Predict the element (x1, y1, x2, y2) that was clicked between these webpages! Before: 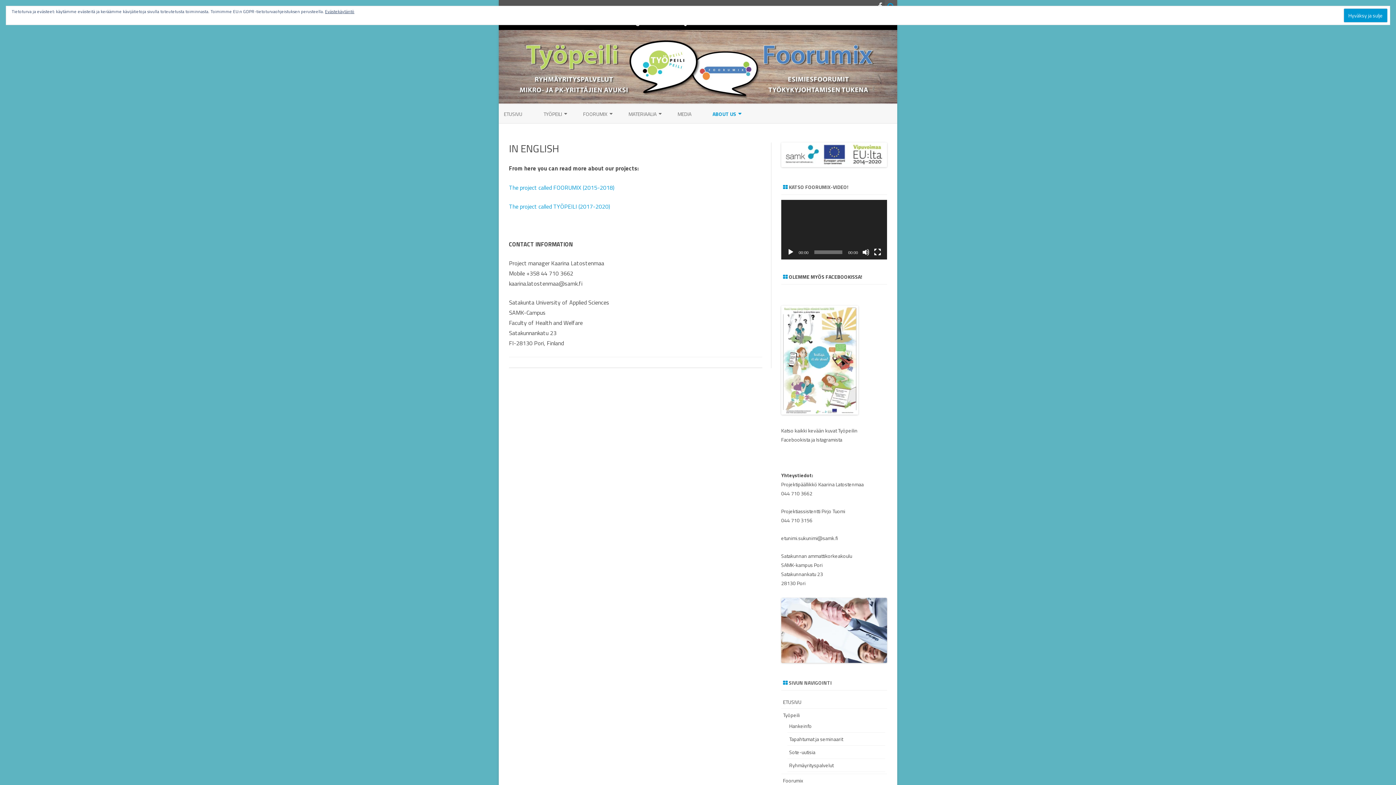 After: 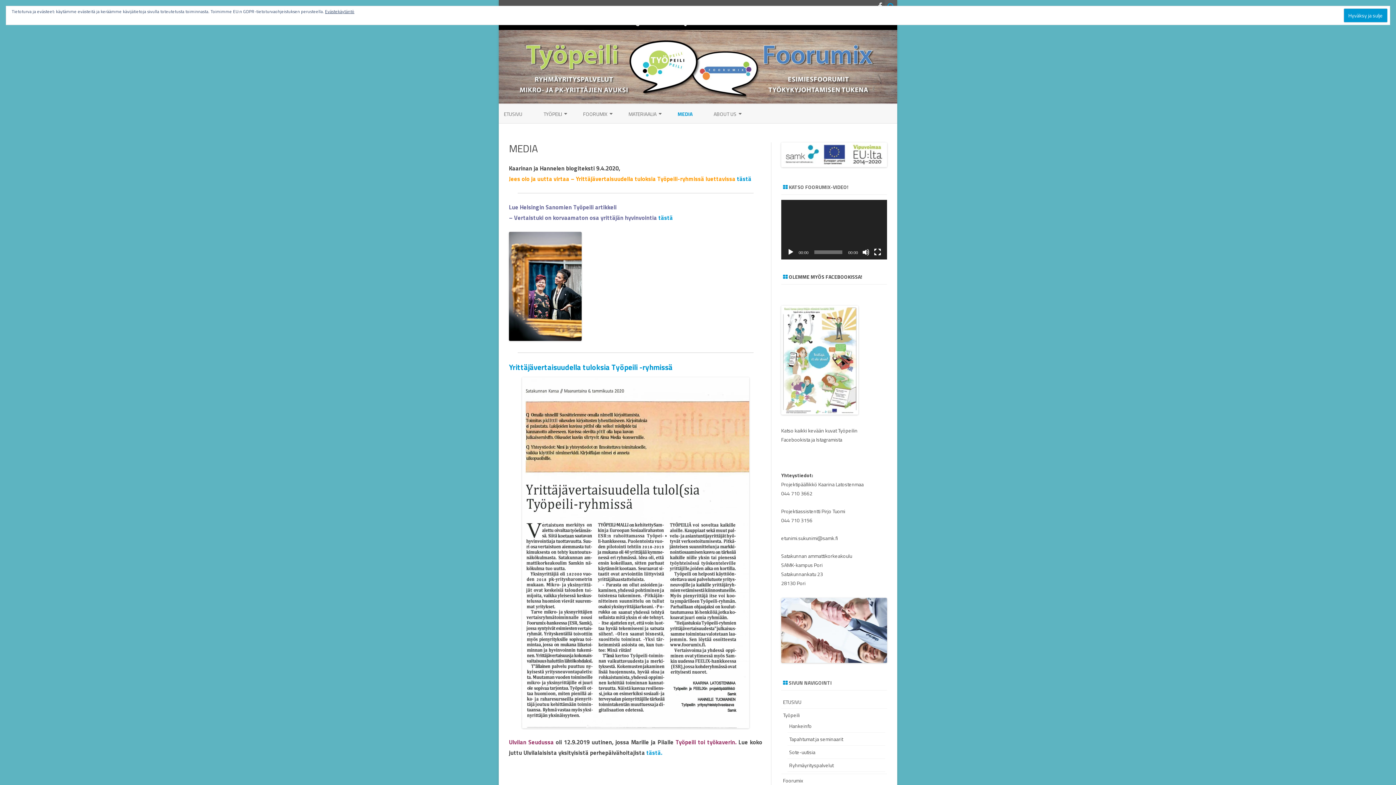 Action: label: MEDIA bbox: (677, 104, 691, 123)